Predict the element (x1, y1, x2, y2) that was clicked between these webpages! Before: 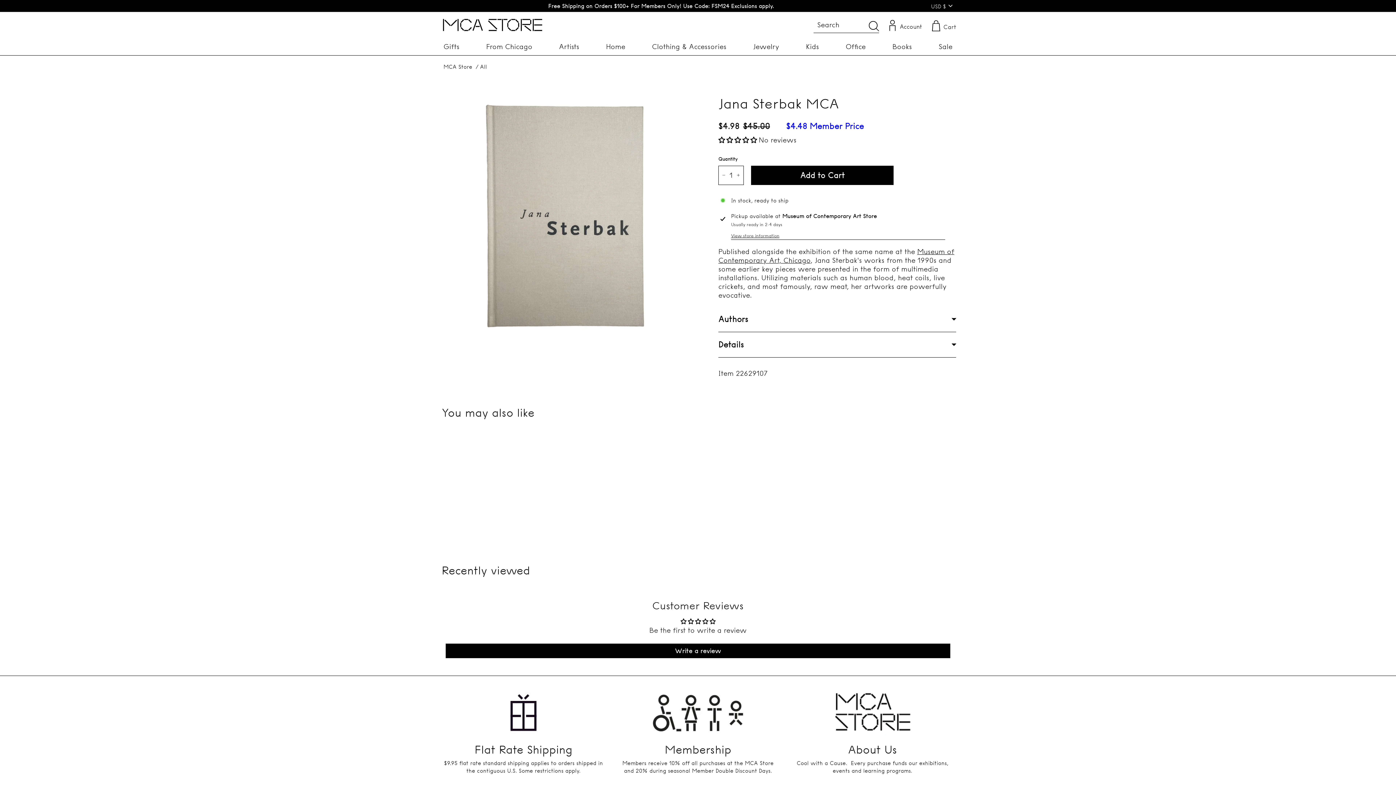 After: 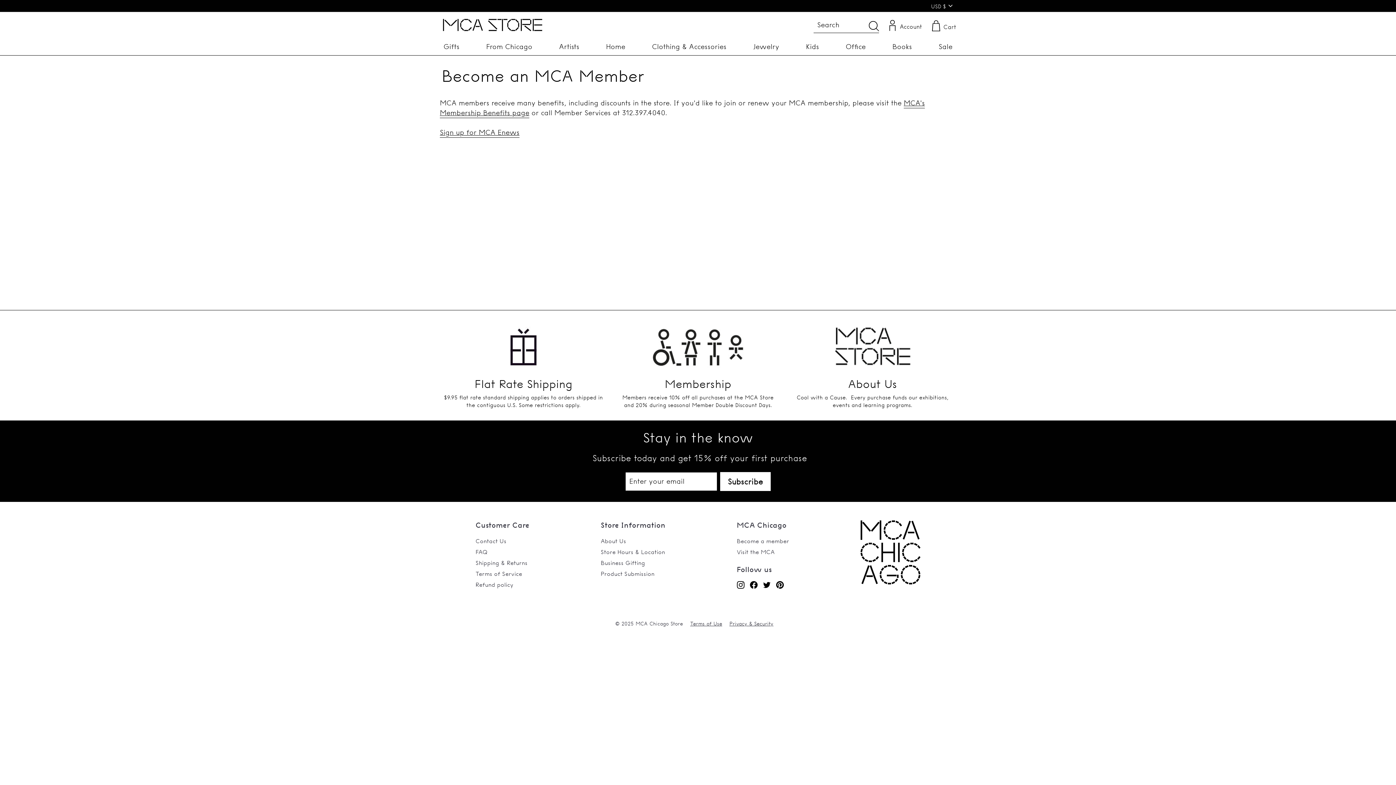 Action: bbox: (618, 679, 778, 737) label: Membership